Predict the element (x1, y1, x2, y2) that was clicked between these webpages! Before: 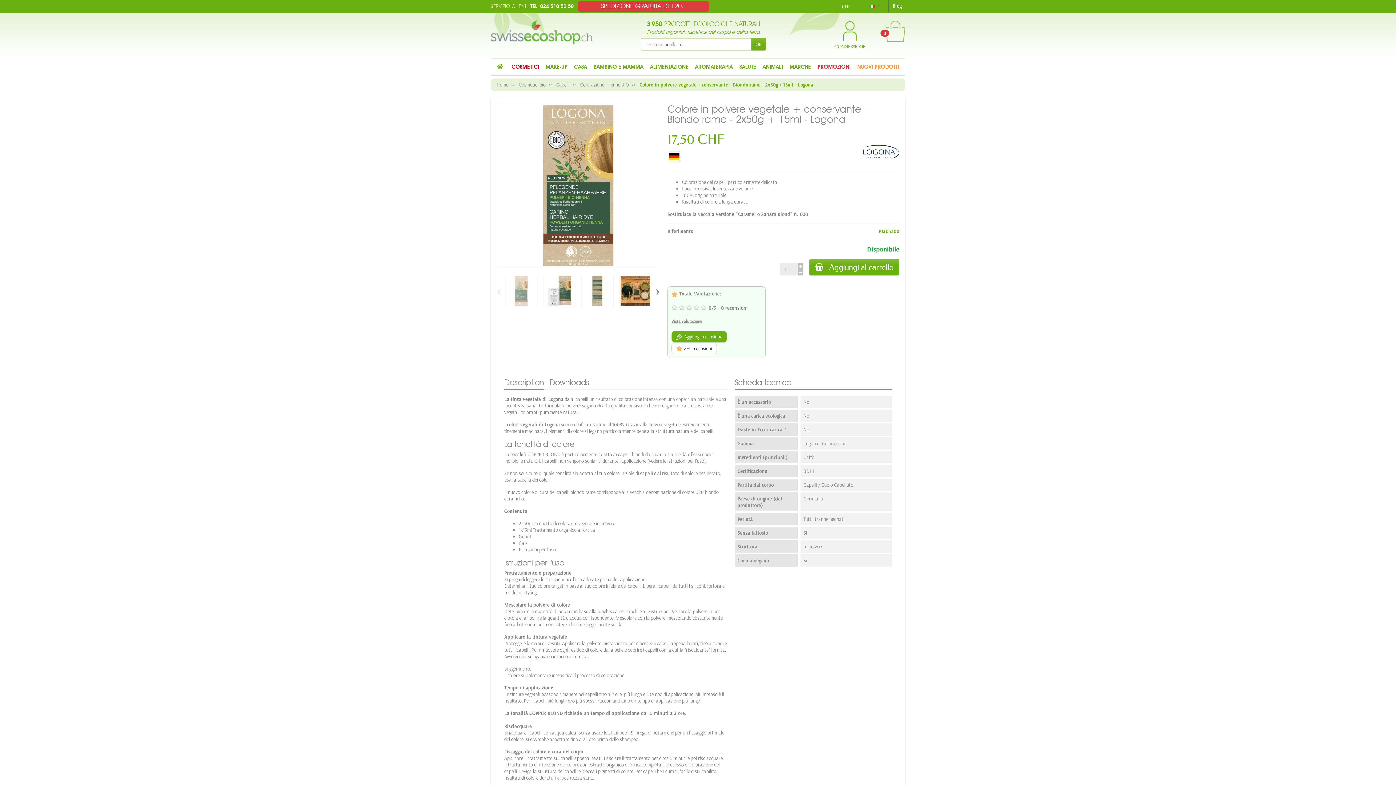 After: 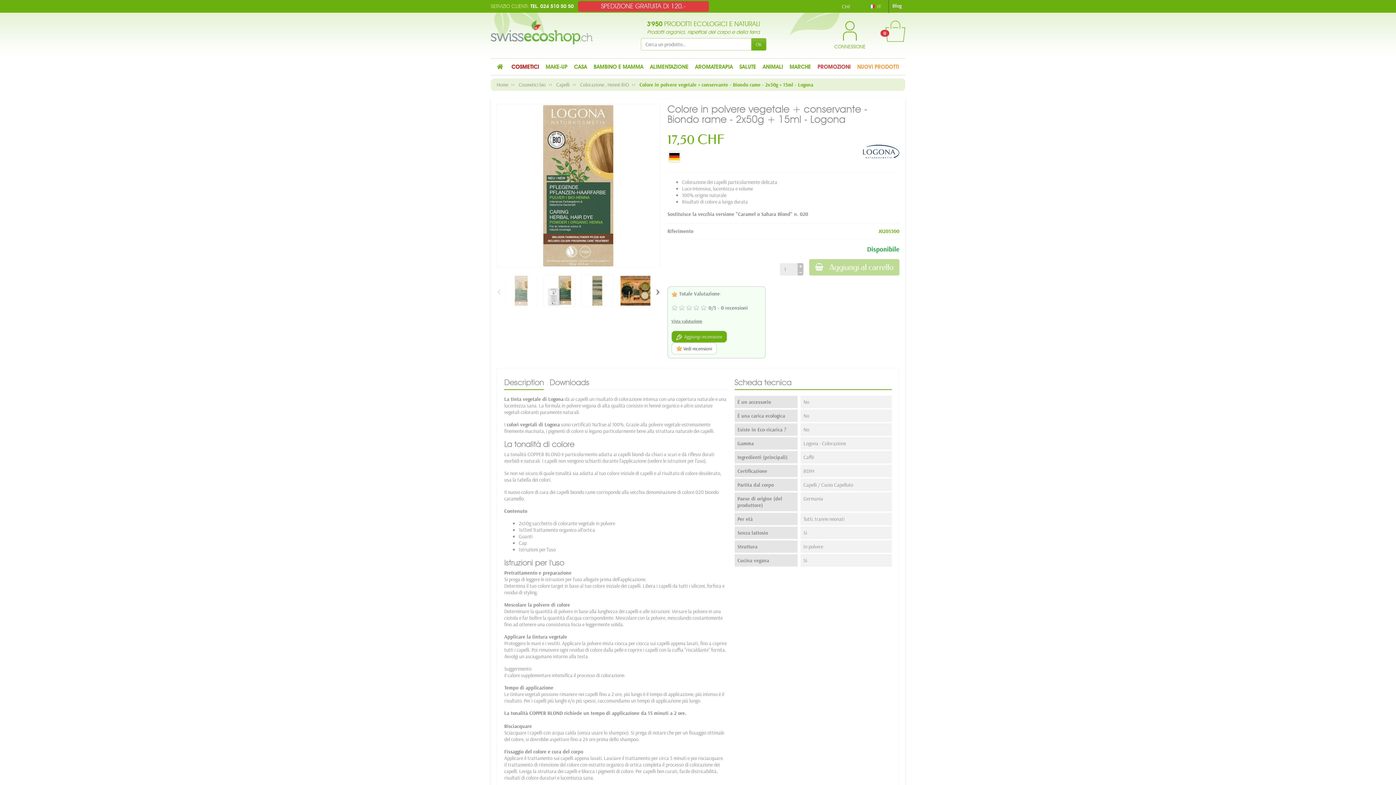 Action: label: Aggiungi al carrello bbox: (809, 259, 899, 275)